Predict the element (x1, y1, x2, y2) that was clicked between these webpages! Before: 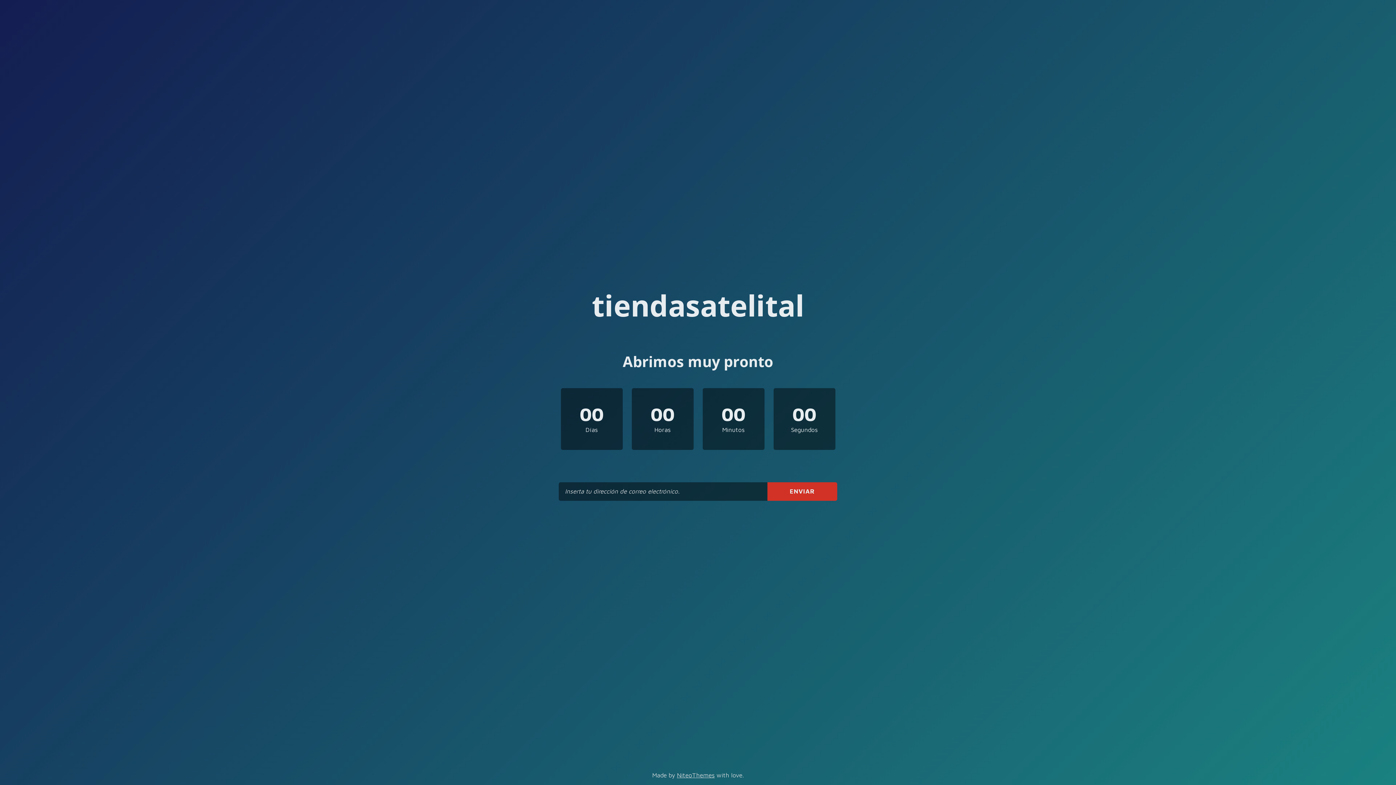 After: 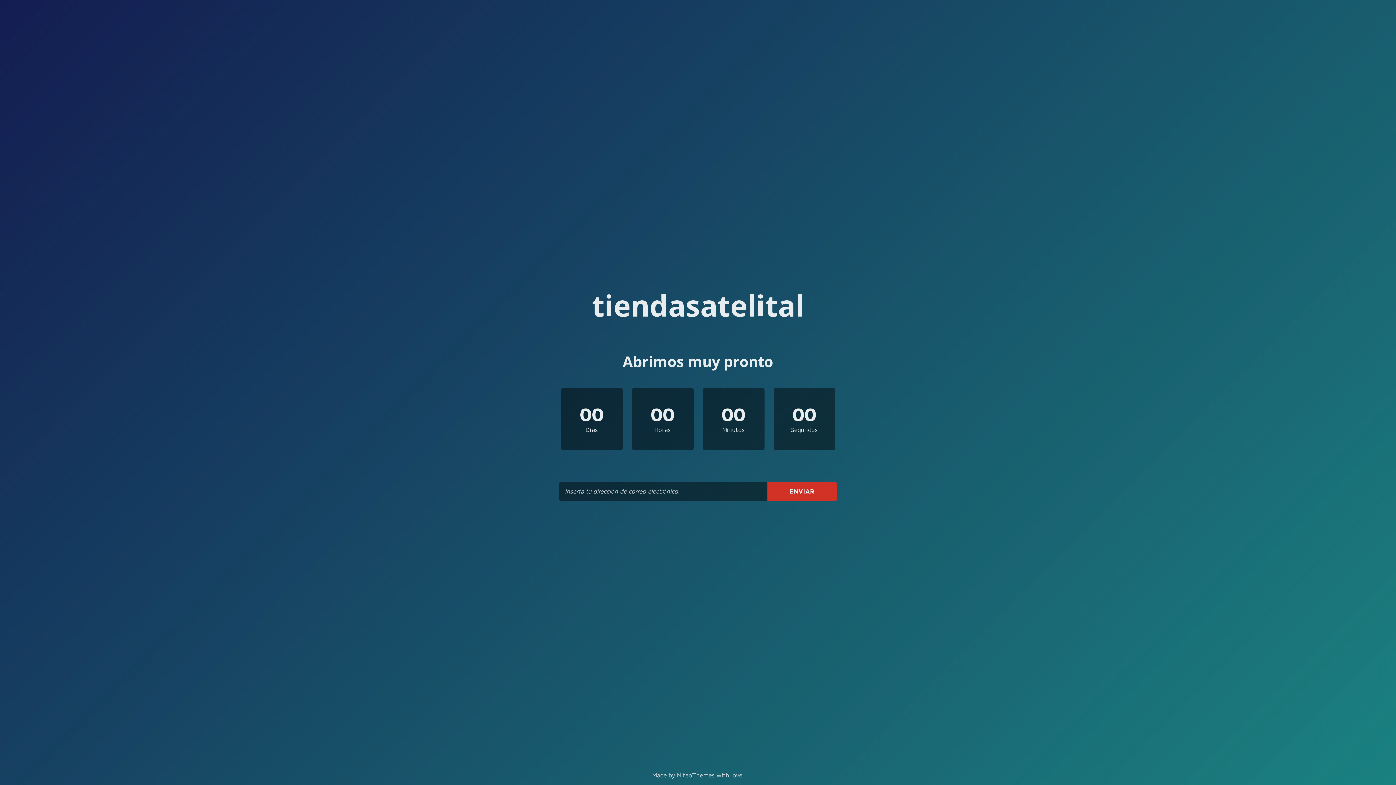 Action: bbox: (592, 302, 804, 319) label: tiendasatelital